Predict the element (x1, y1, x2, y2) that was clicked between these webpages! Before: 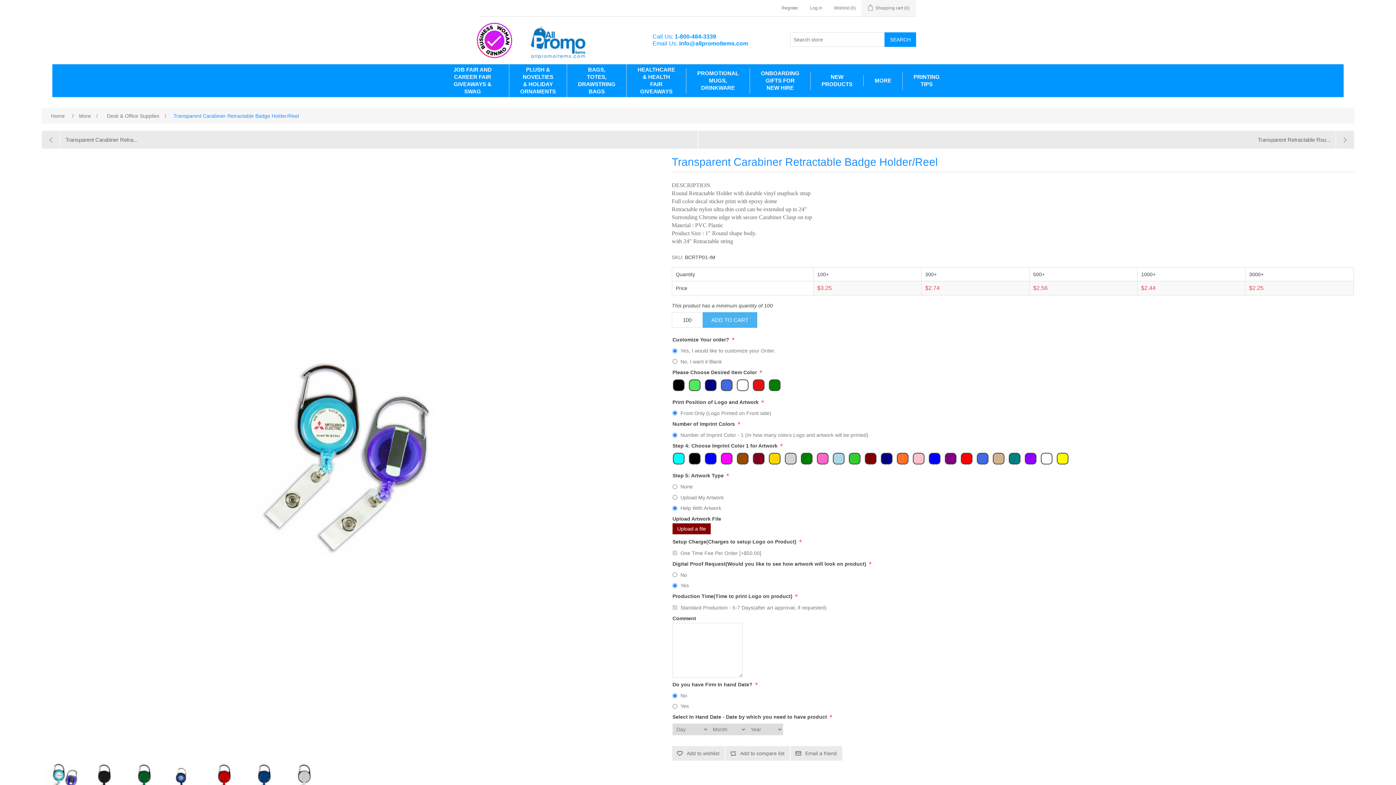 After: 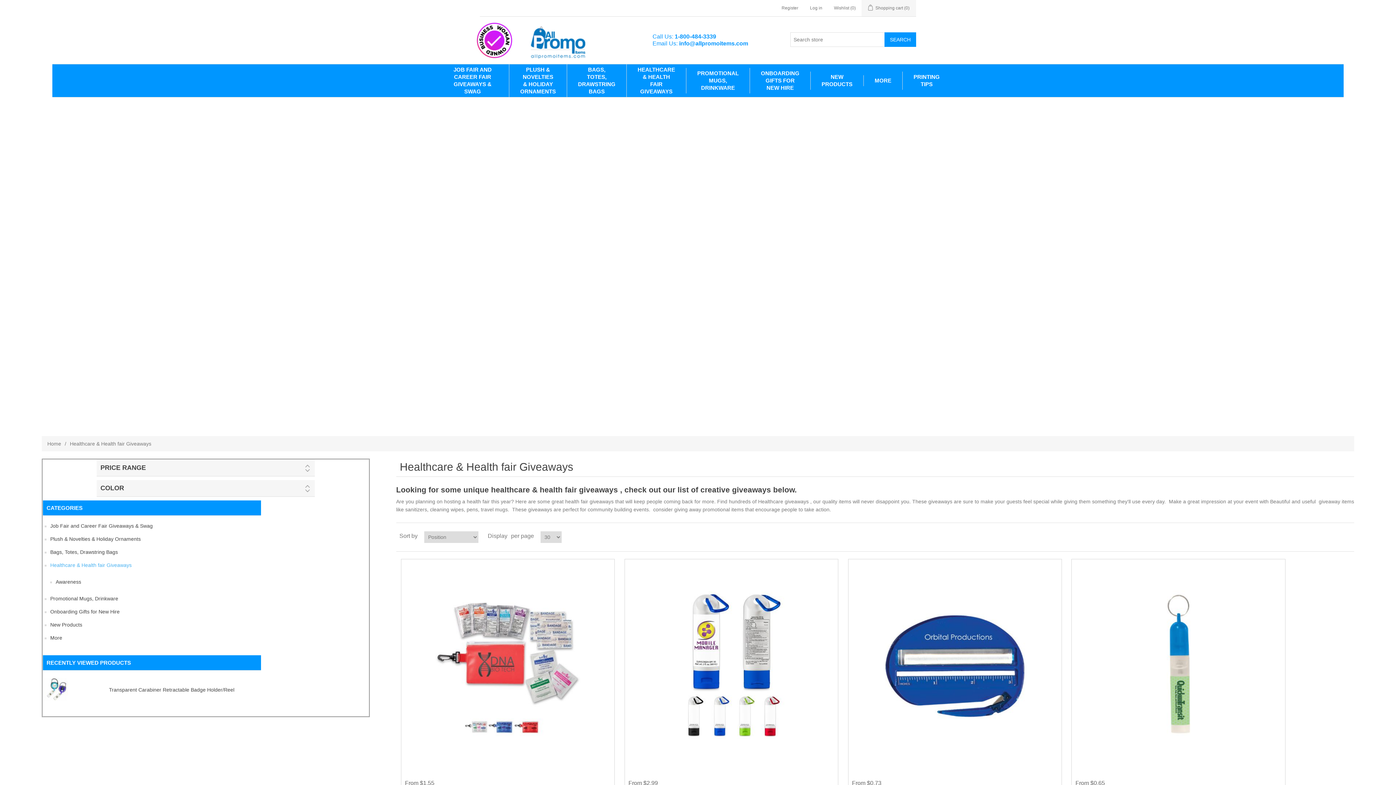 Action: label: HEALTHCARE & HEALTH FAIR GIVEAWAYS bbox: (634, 64, 678, 97)